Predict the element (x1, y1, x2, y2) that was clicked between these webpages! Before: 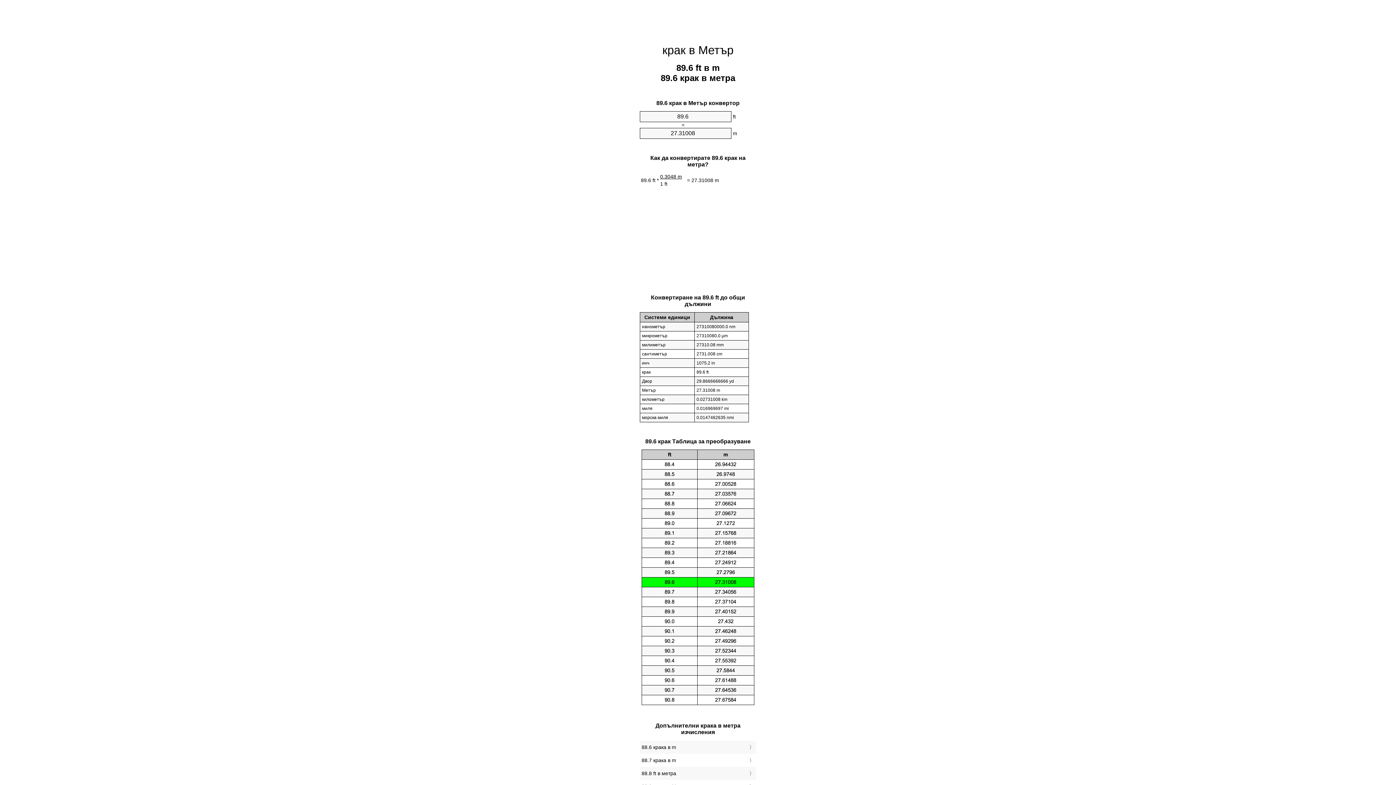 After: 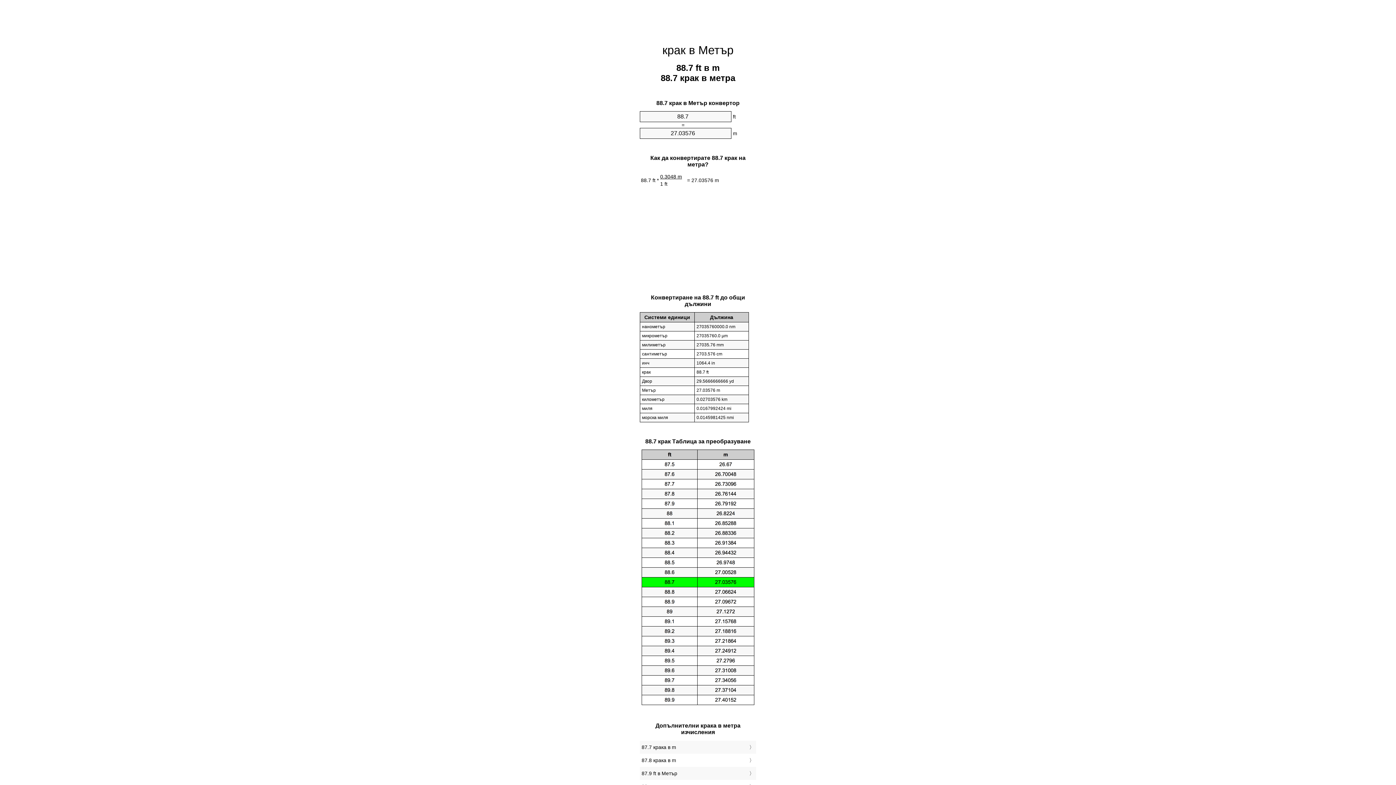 Action: label: 88.7 крака в m bbox: (641, 756, 754, 765)